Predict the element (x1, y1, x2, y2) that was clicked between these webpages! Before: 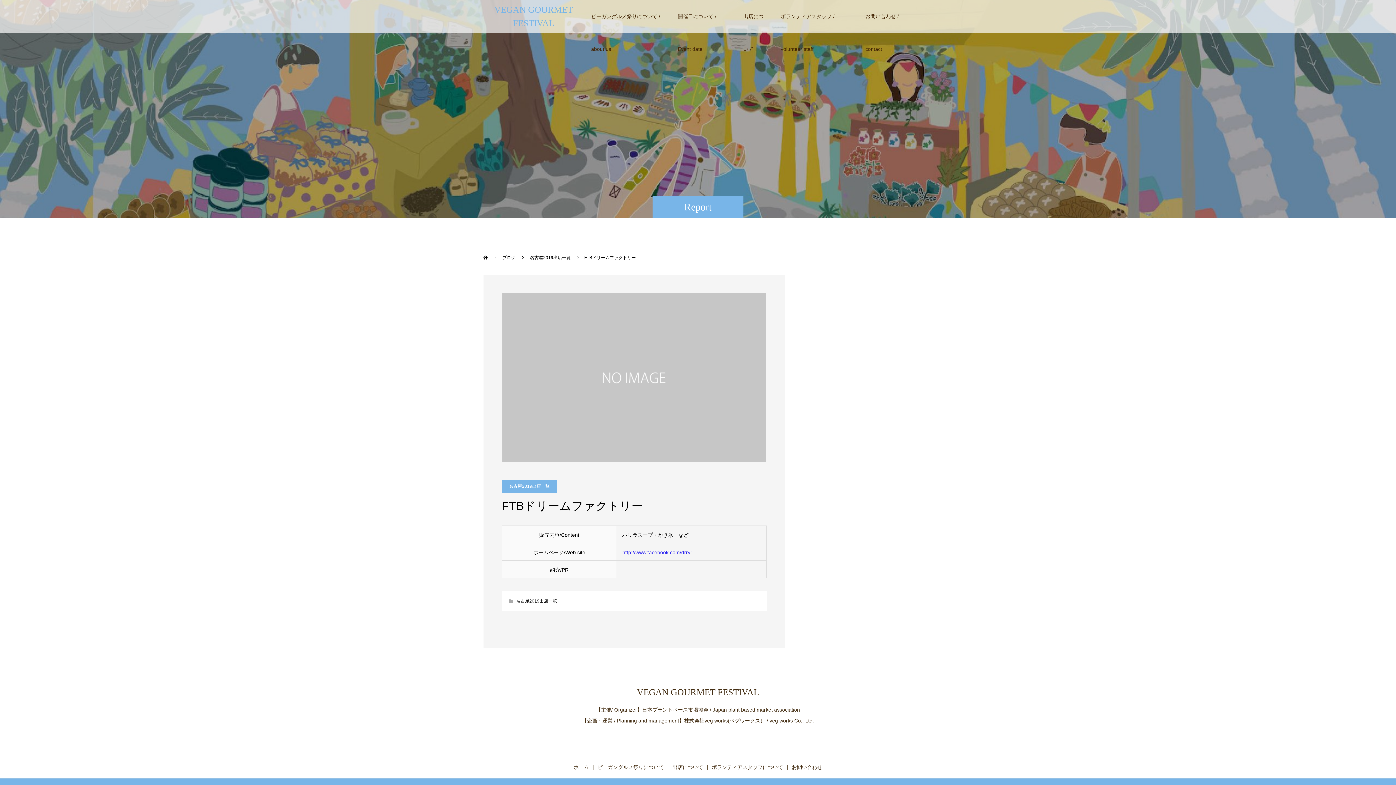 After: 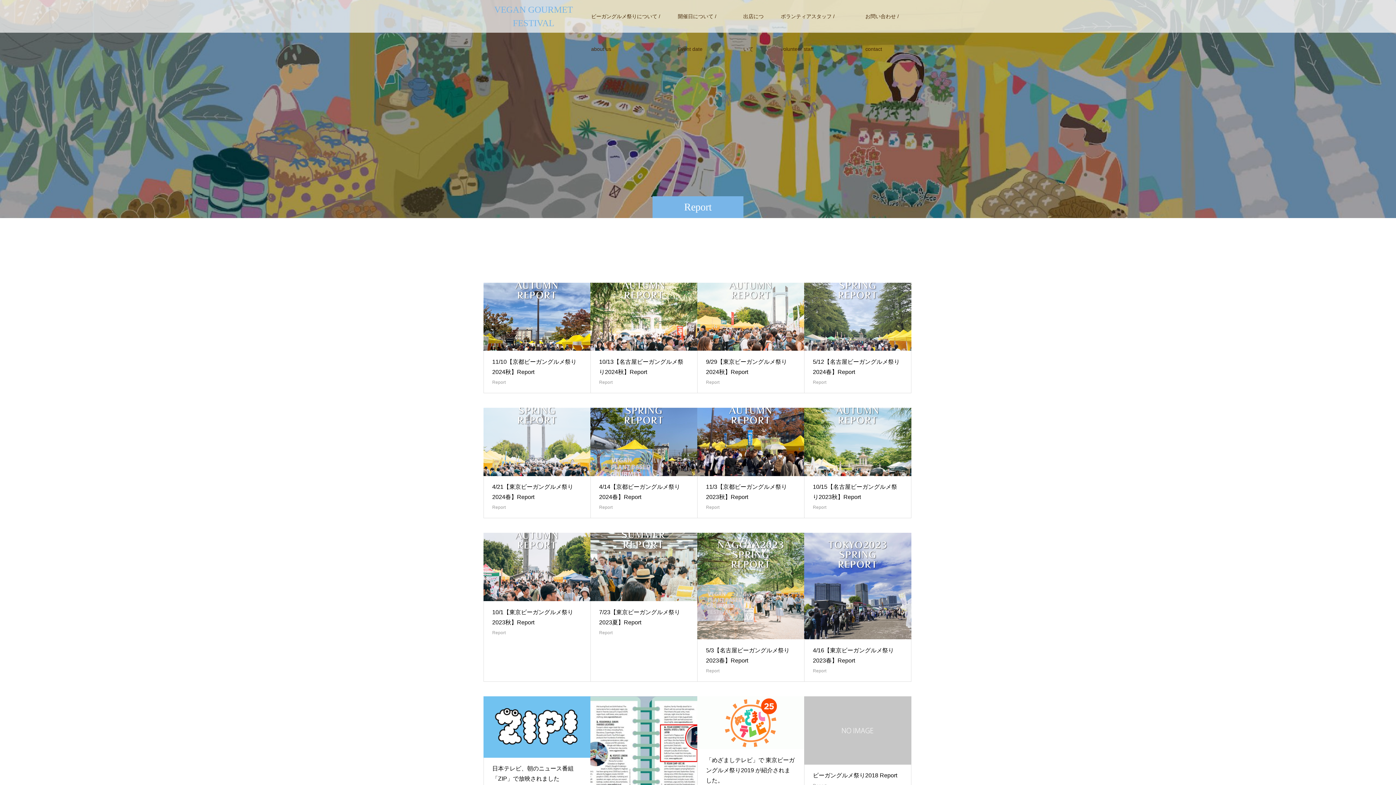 Action: bbox: (502, 255, 516, 260) label: ブログ 